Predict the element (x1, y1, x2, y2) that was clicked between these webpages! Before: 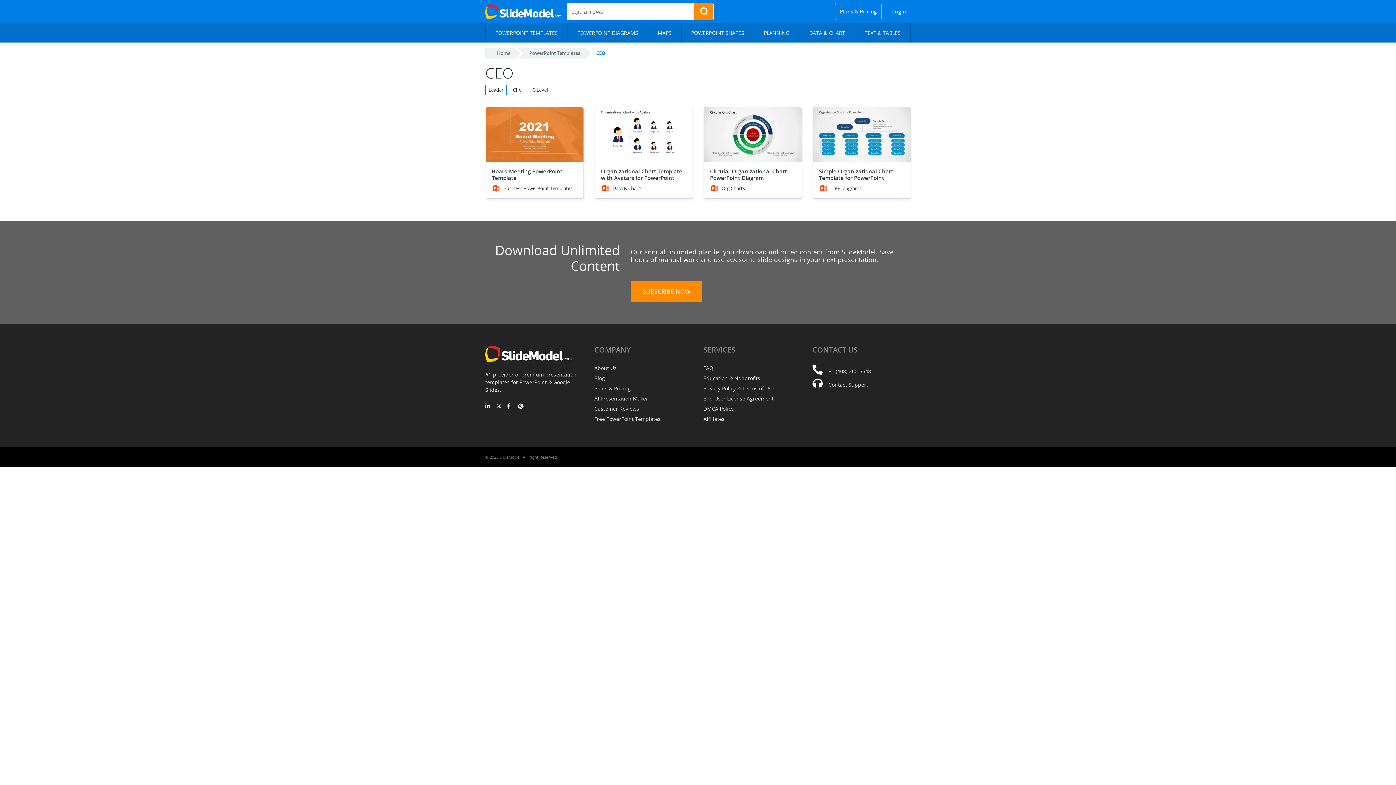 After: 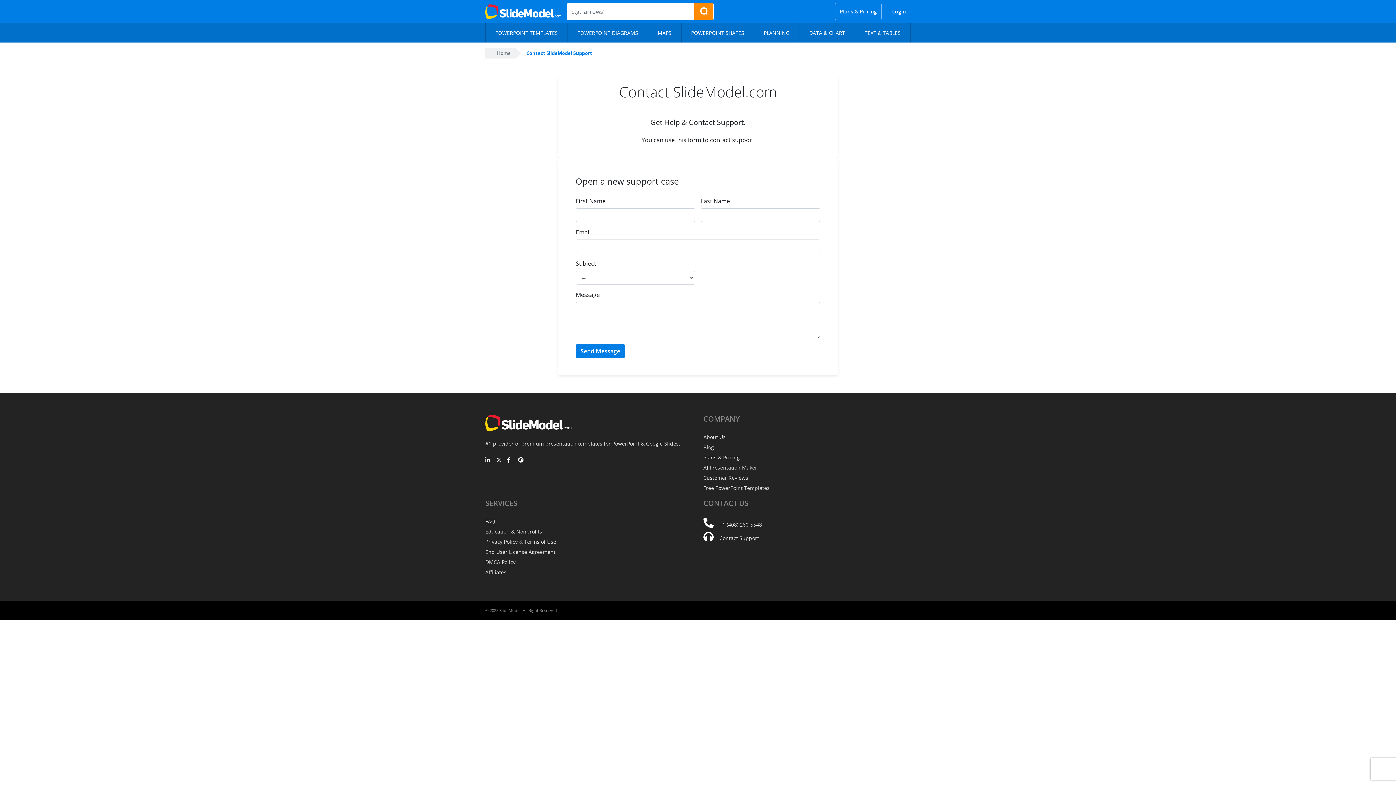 Action: label: Contact Support bbox: (828, 381, 868, 388)